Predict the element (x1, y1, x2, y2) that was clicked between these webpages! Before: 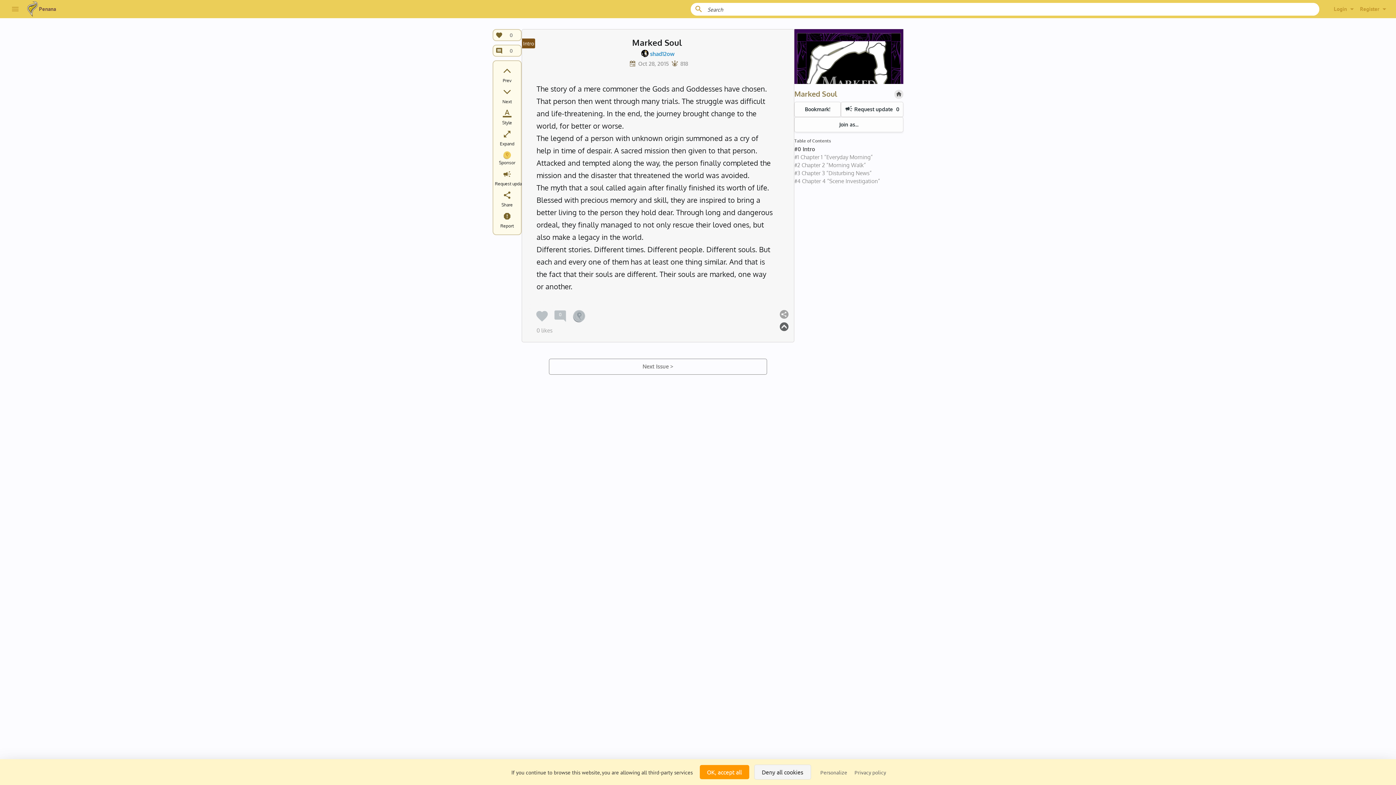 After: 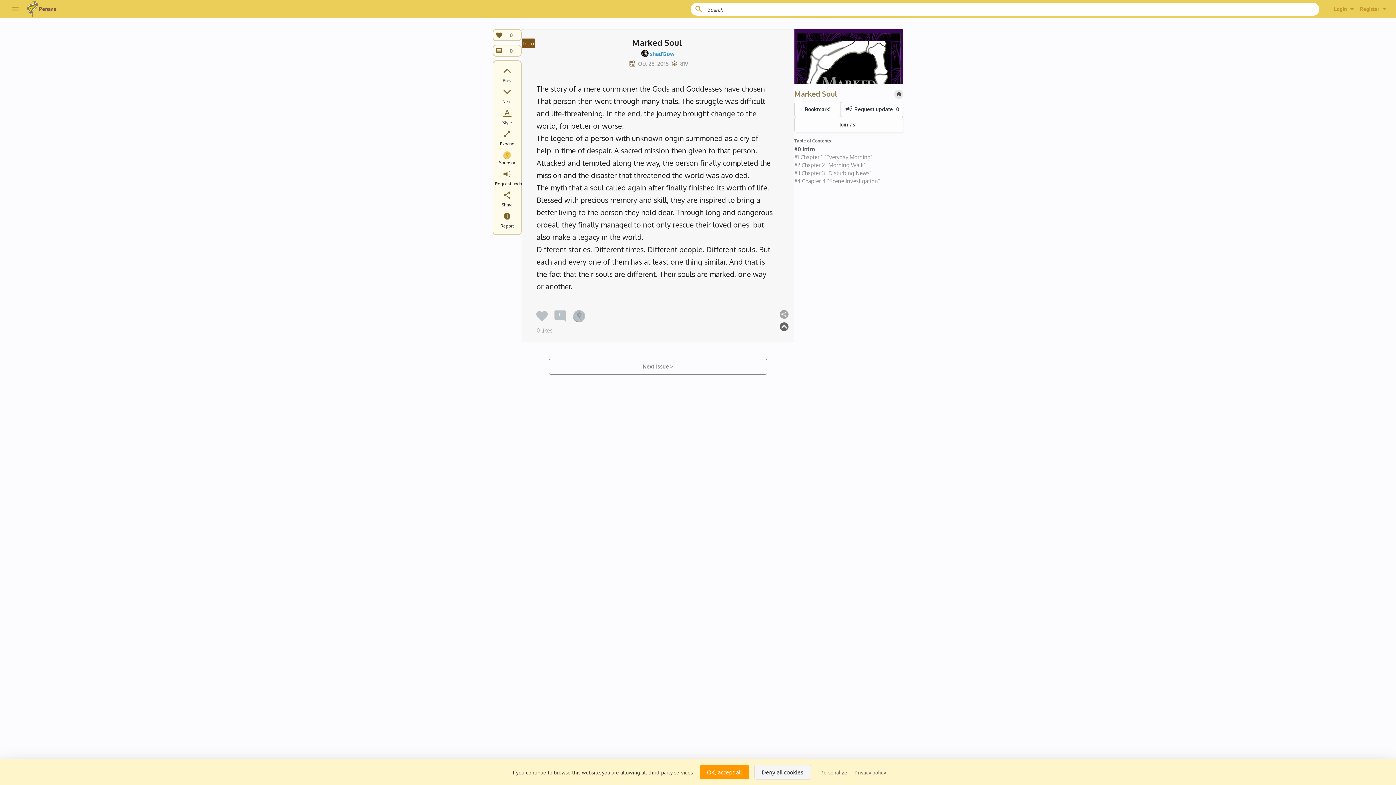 Action: bbox: (794, 145, 903, 153) label: #0 Intro